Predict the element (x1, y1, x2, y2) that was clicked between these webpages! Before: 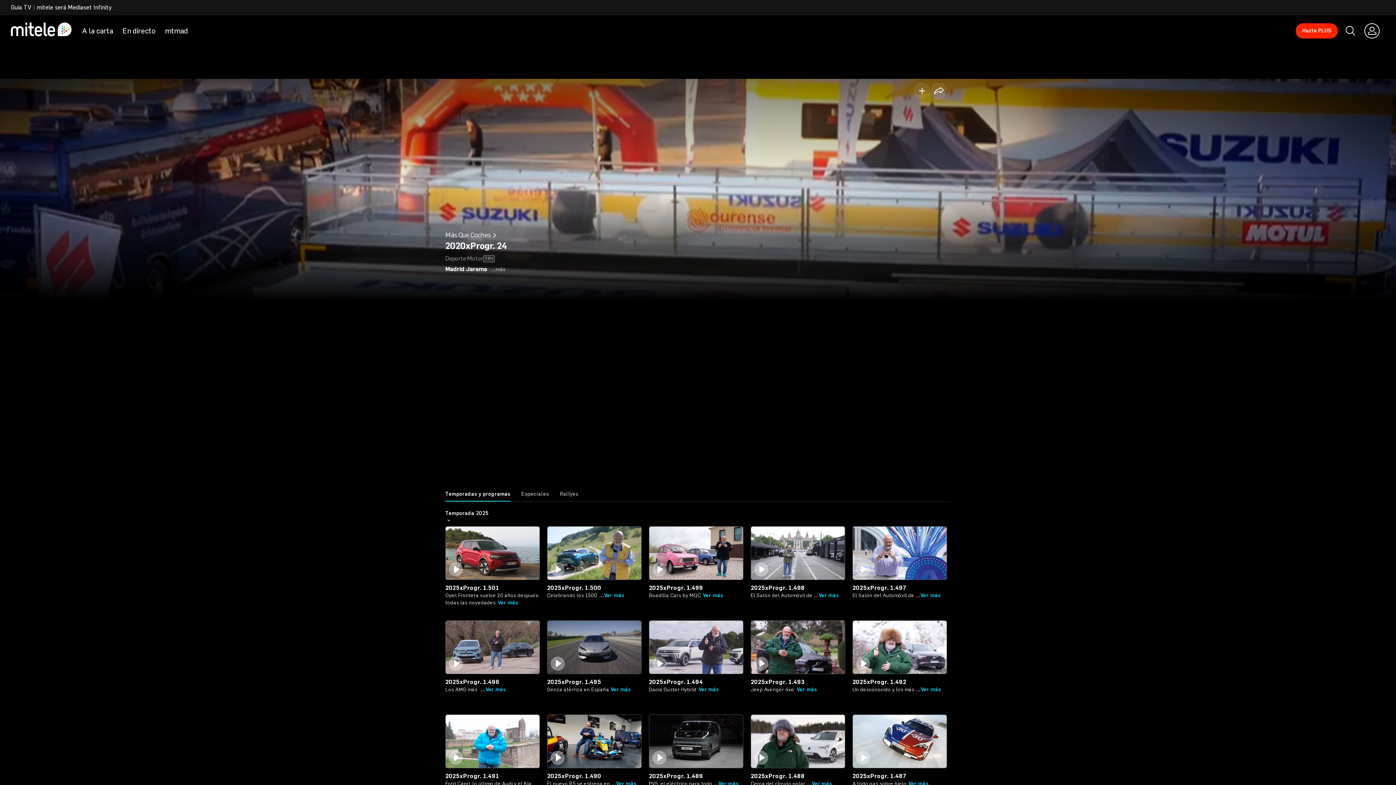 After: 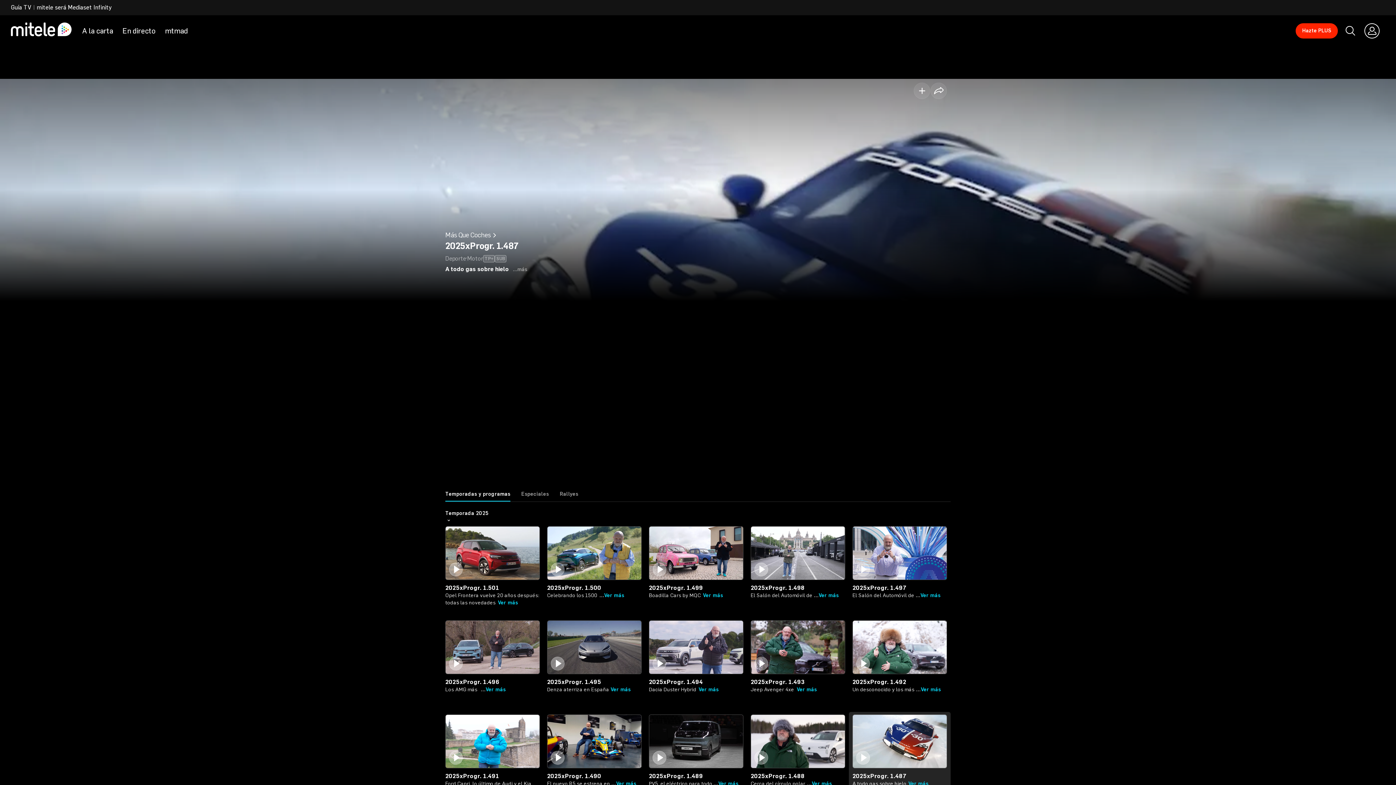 Action: bbox: (852, 772, 906, 779) label: 2025xProgr. 1.487